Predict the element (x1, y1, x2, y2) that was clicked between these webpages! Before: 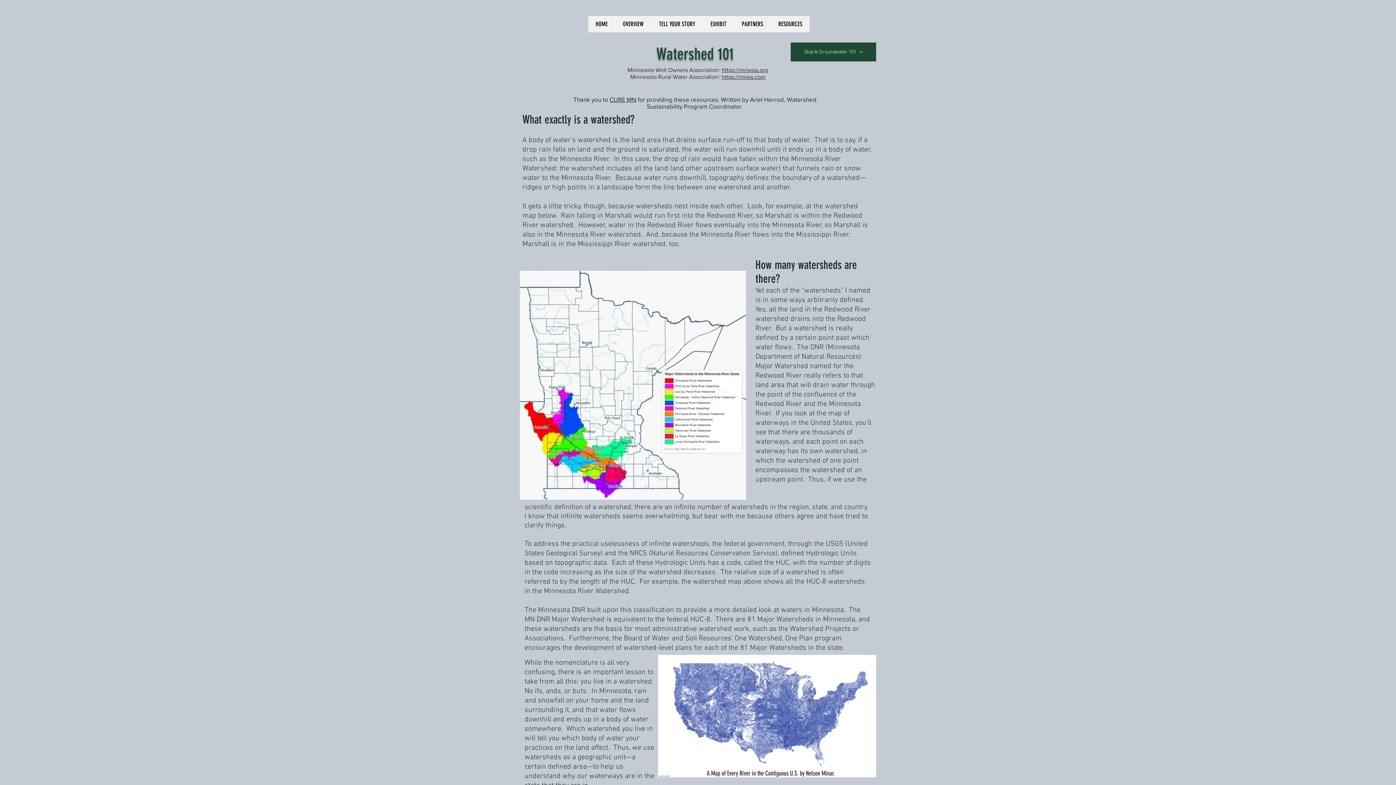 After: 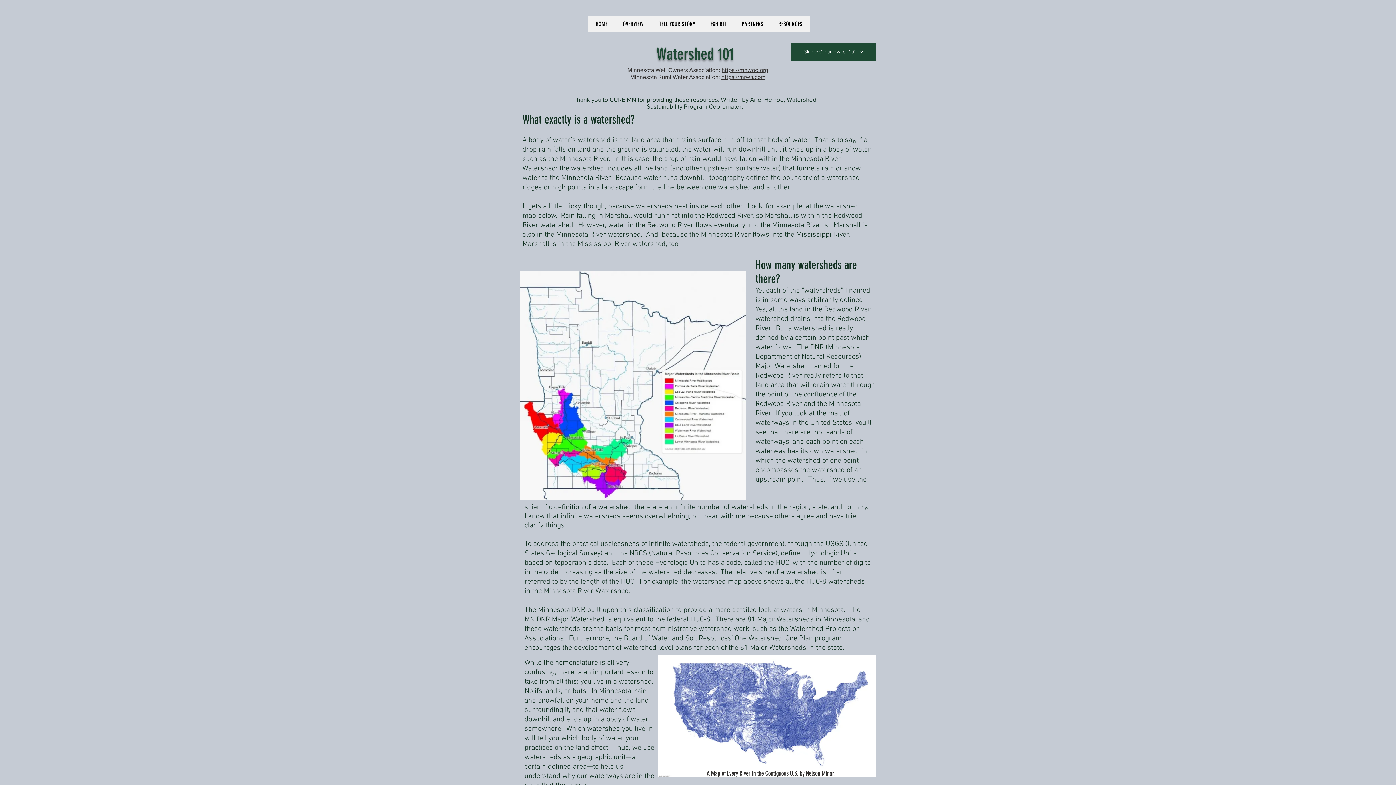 Action: label: https://mrwa.com bbox: (721, 73, 765, 80)